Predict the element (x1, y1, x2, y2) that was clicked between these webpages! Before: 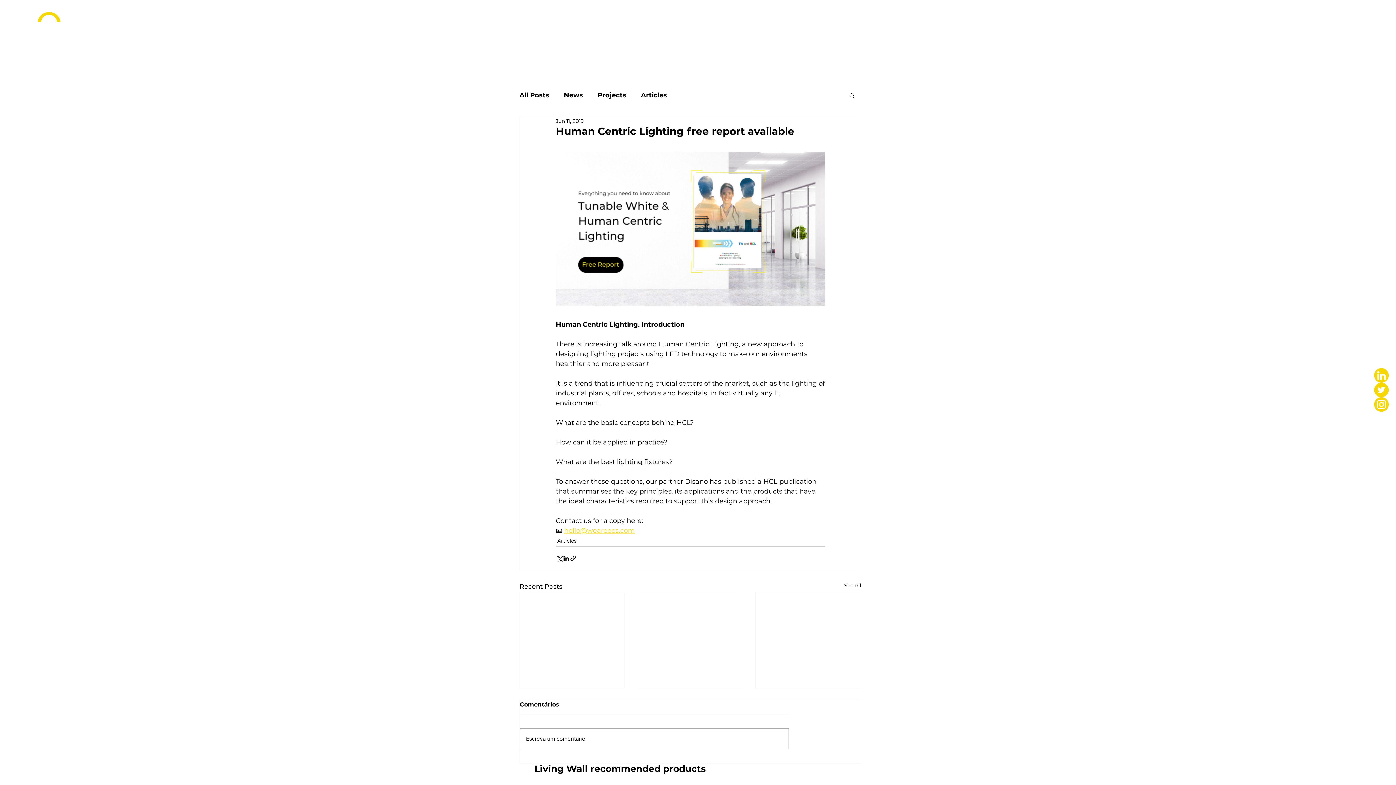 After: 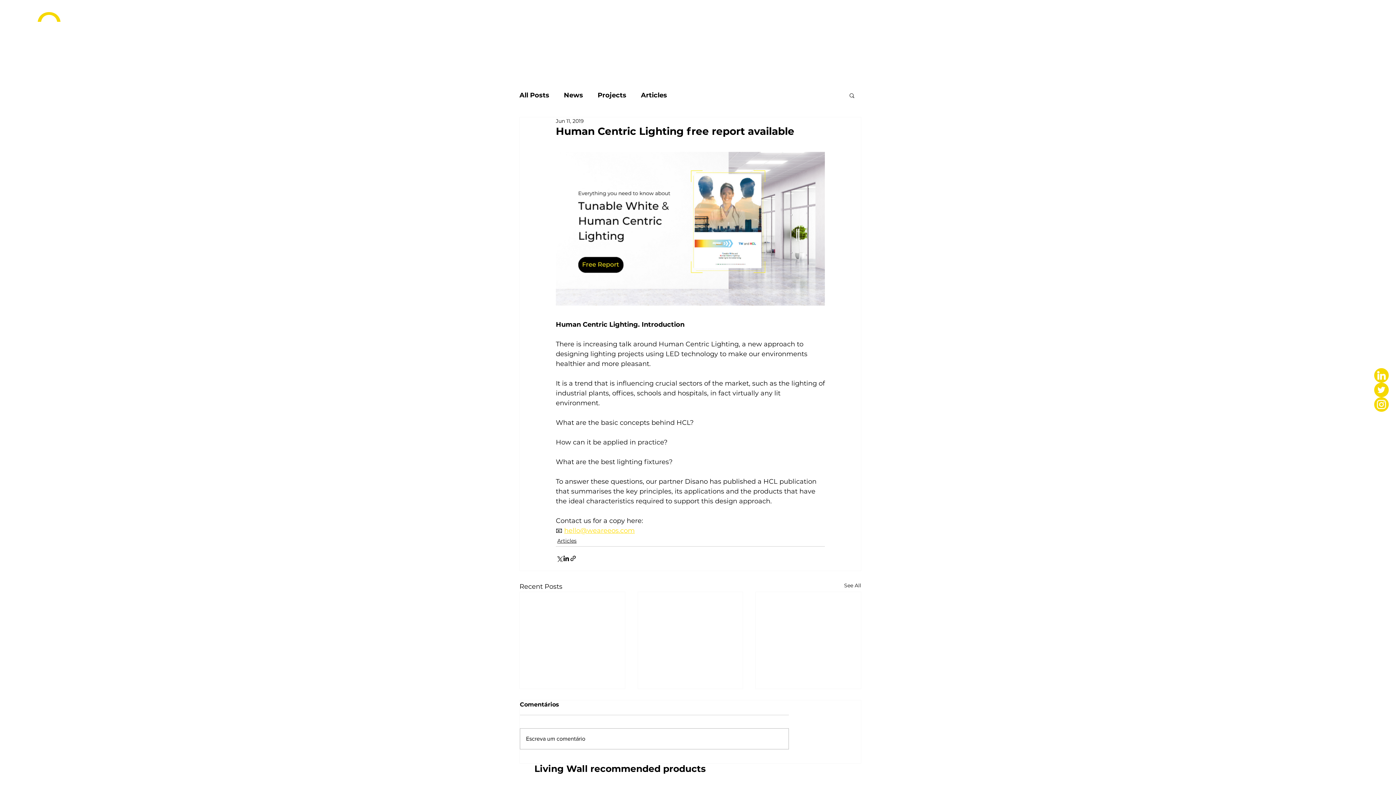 Action: bbox: (1374, 397, 1389, 412)